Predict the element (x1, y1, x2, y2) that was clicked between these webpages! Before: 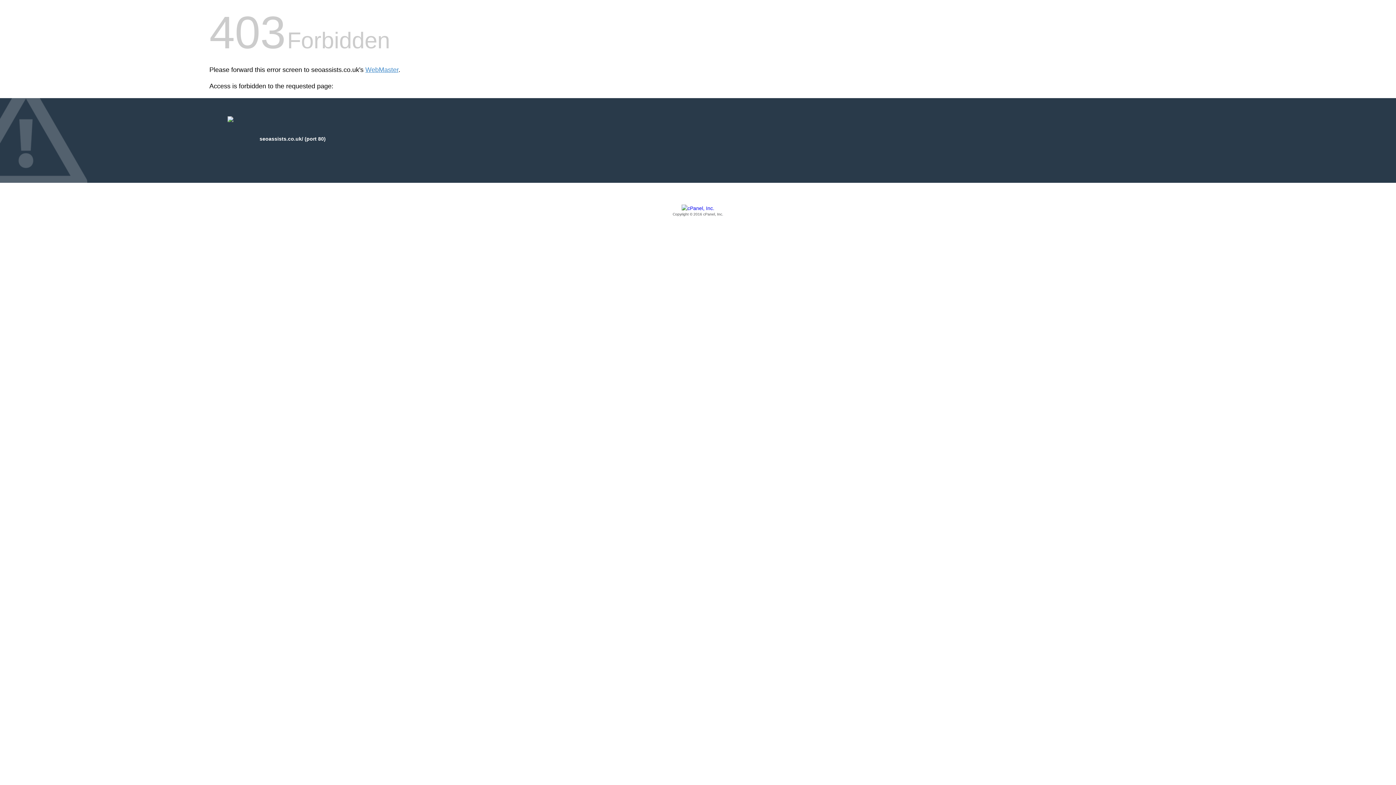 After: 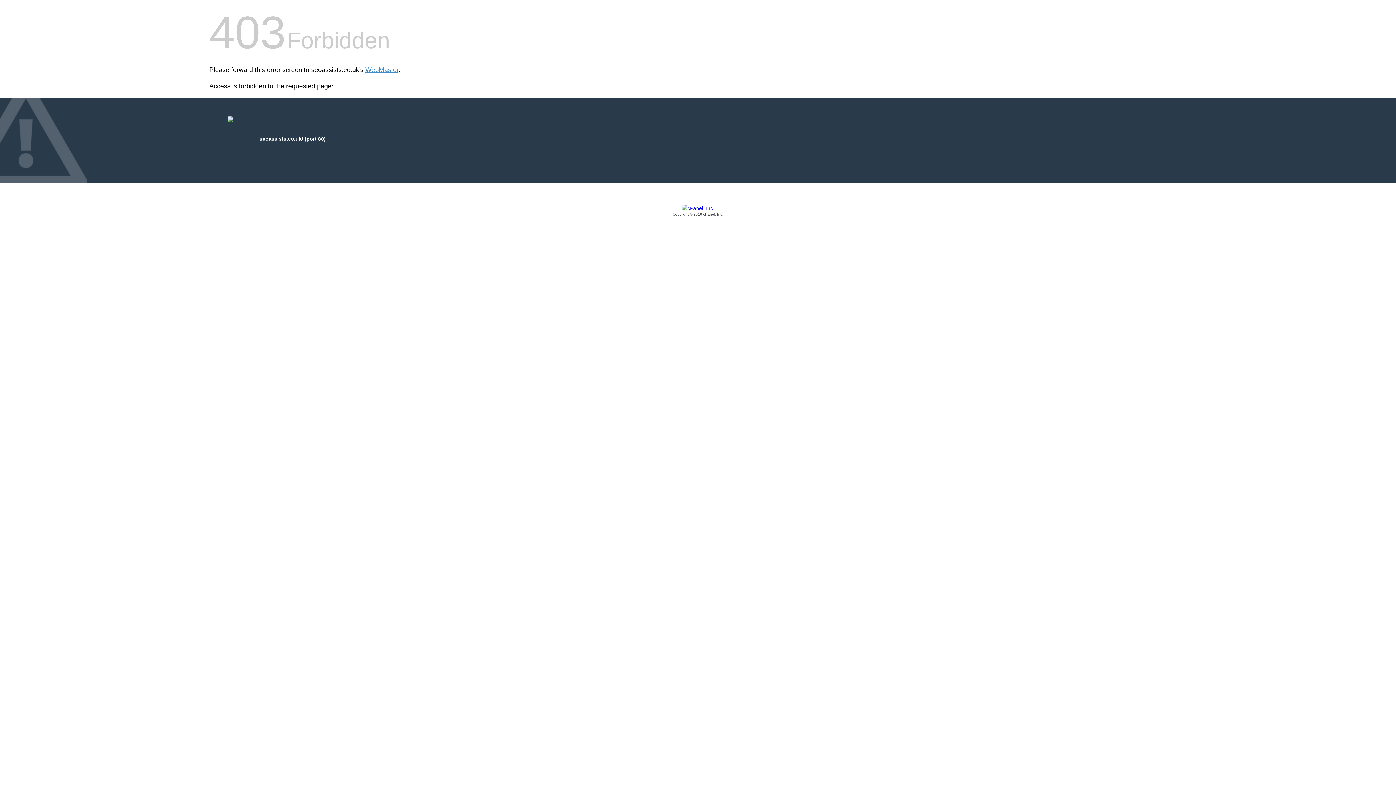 Action: label: Copyright © 2016 cPanel, Inc. bbox: (209, 205, 1186, 217)